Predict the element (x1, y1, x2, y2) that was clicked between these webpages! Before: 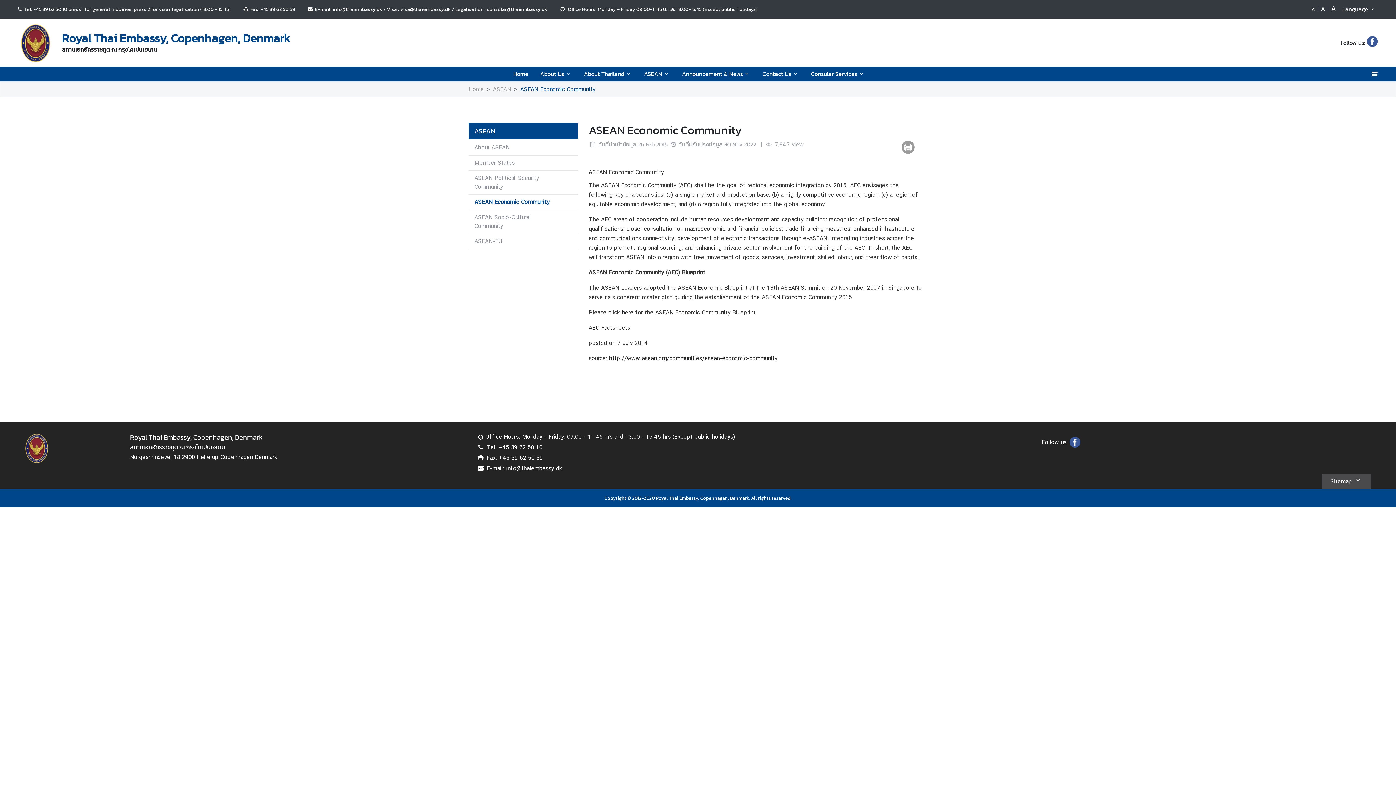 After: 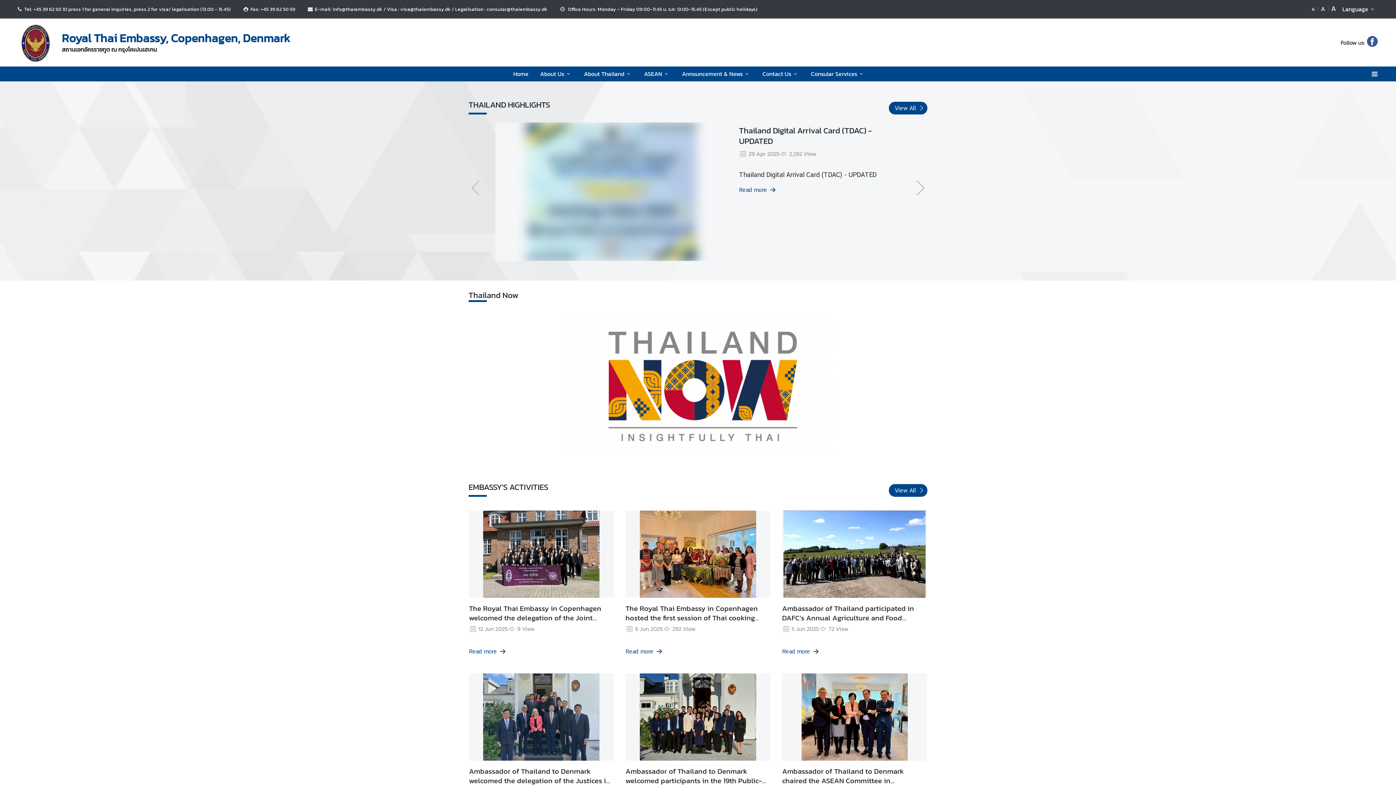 Action: bbox: (16, 24, 54, 62)